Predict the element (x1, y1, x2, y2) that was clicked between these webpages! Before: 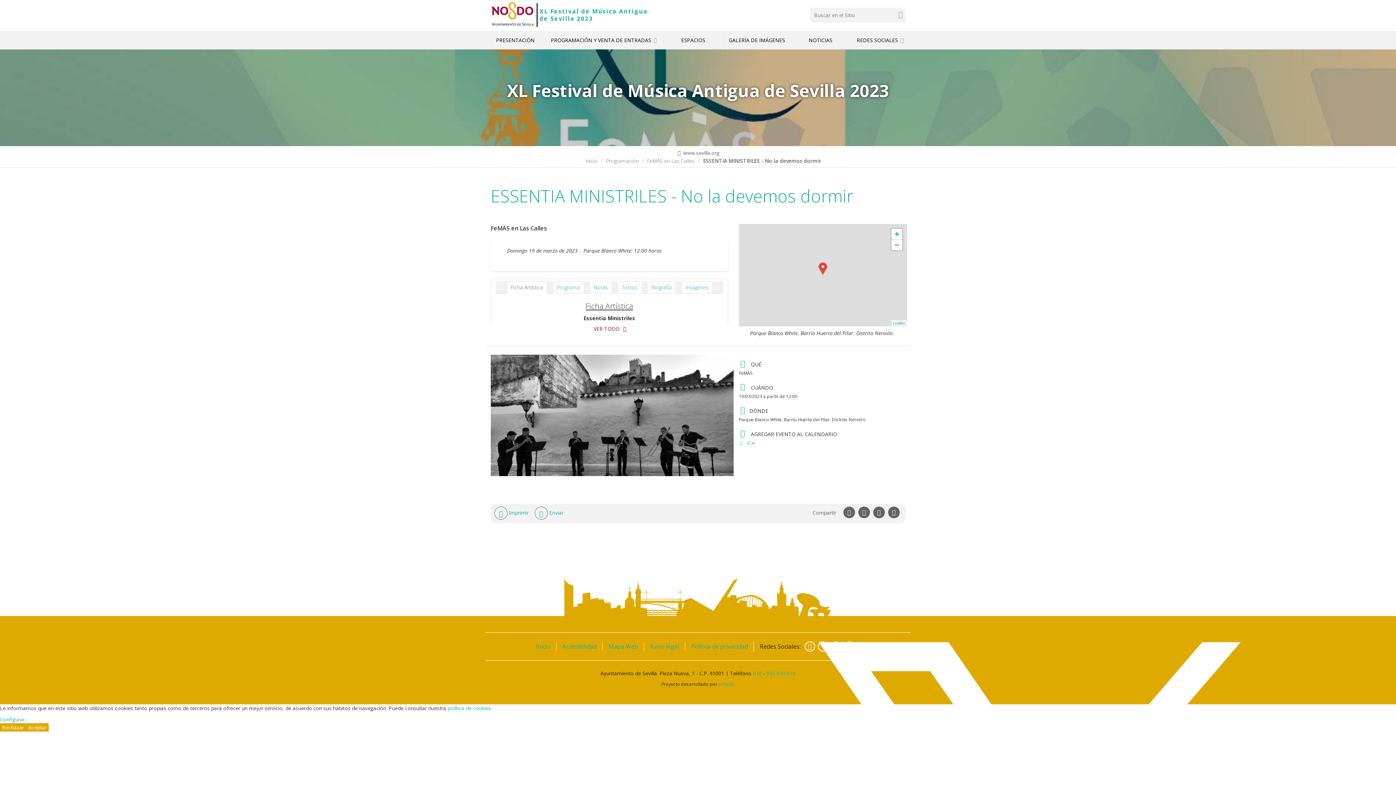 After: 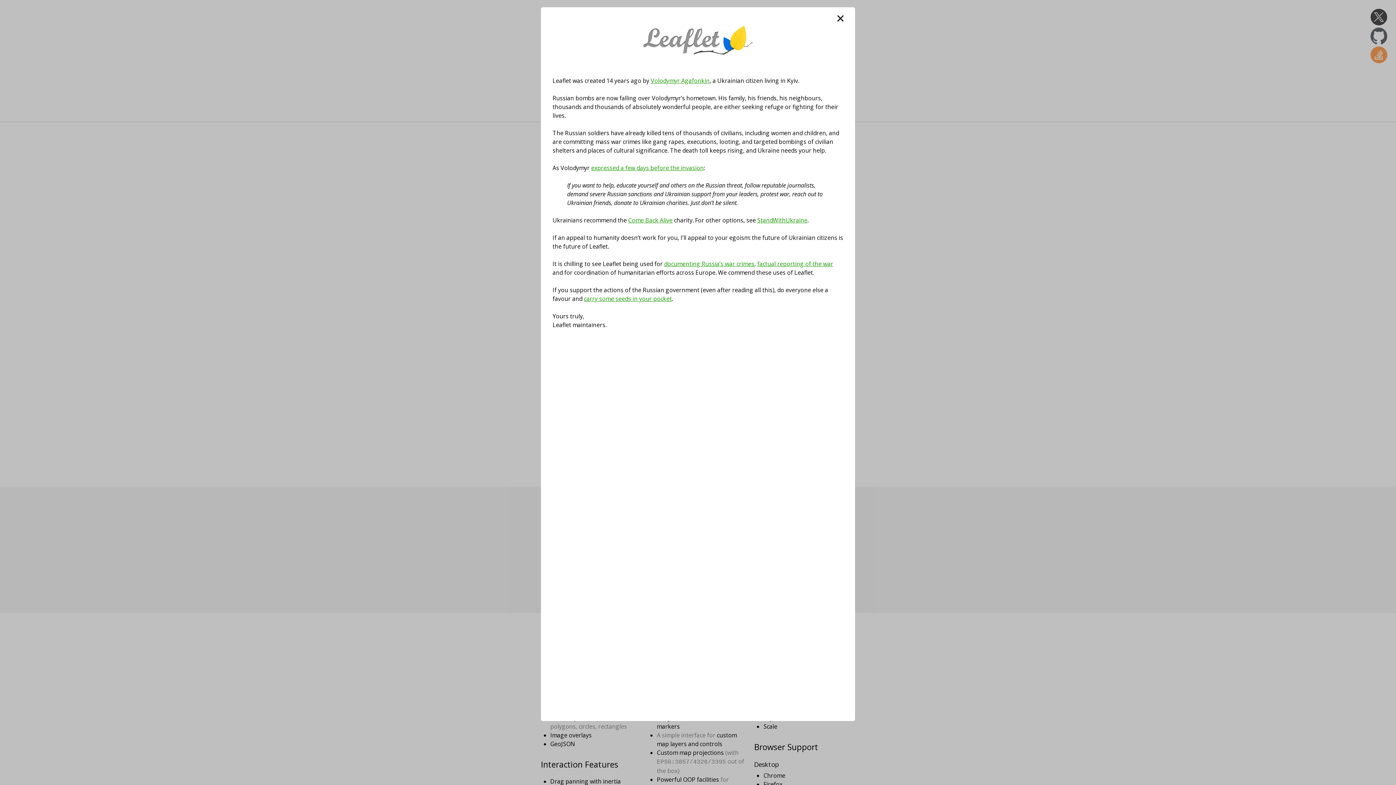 Action: label: Leaflet bbox: (893, 321, 904, 325)